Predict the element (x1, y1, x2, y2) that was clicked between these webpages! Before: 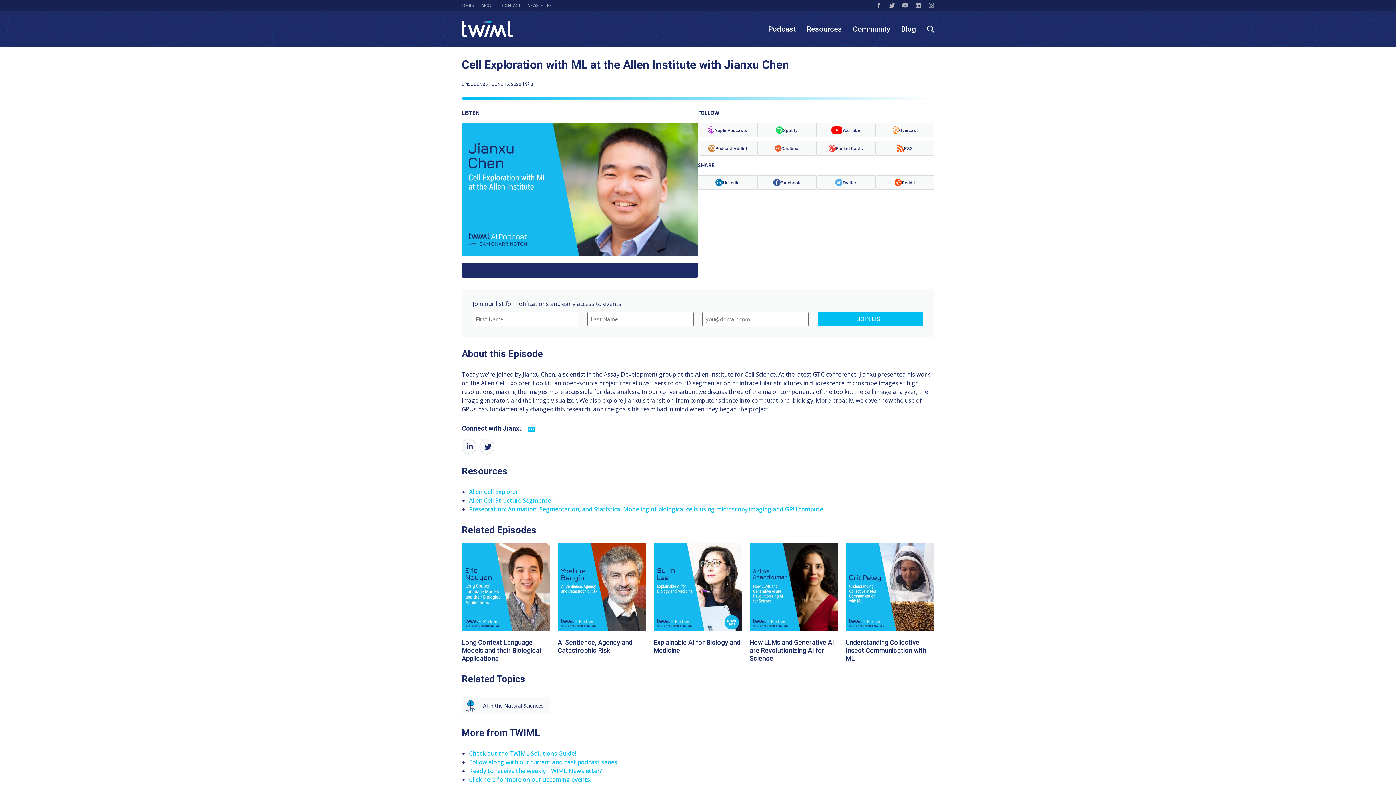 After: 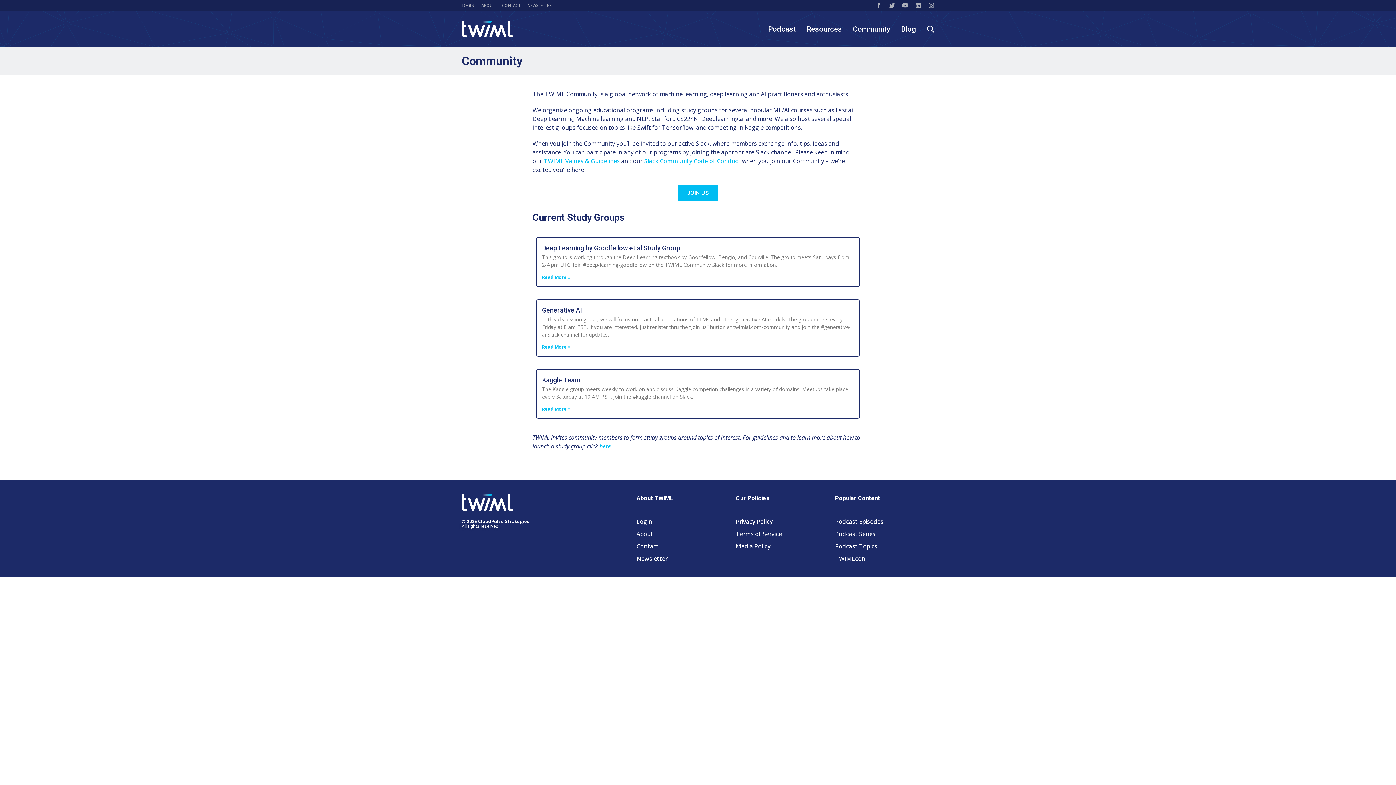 Action: label: Community bbox: (853, 23, 890, 34)